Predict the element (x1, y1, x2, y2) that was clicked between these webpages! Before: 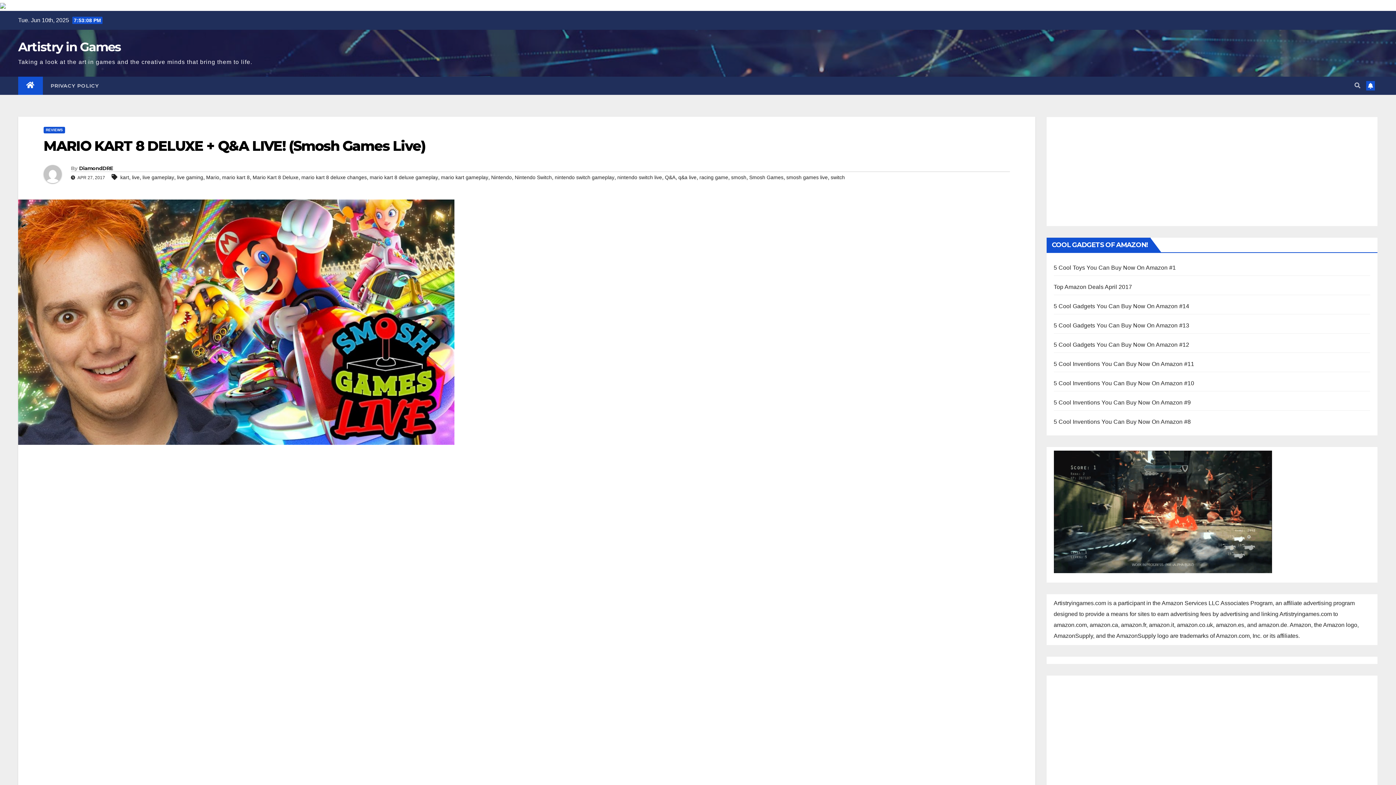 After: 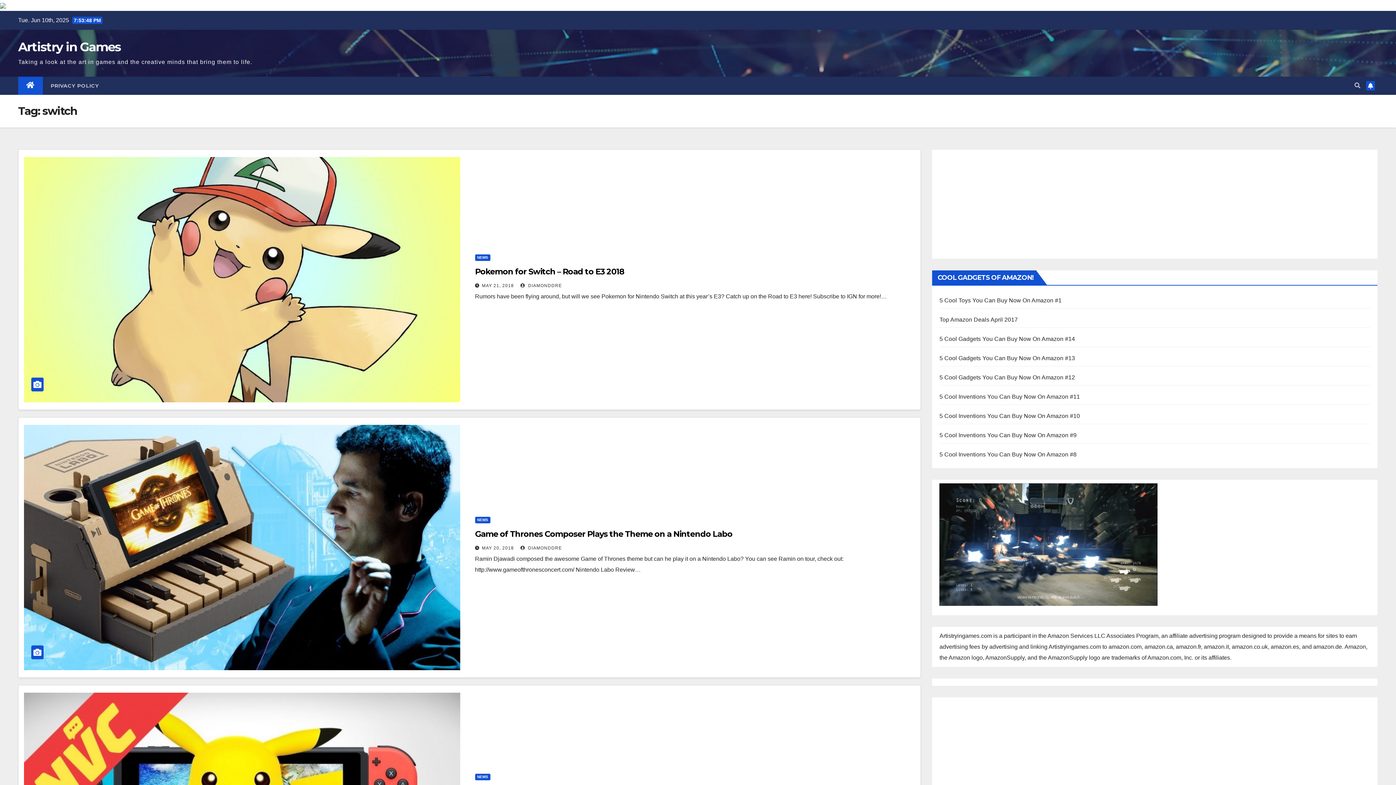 Action: label: switch bbox: (830, 174, 845, 180)